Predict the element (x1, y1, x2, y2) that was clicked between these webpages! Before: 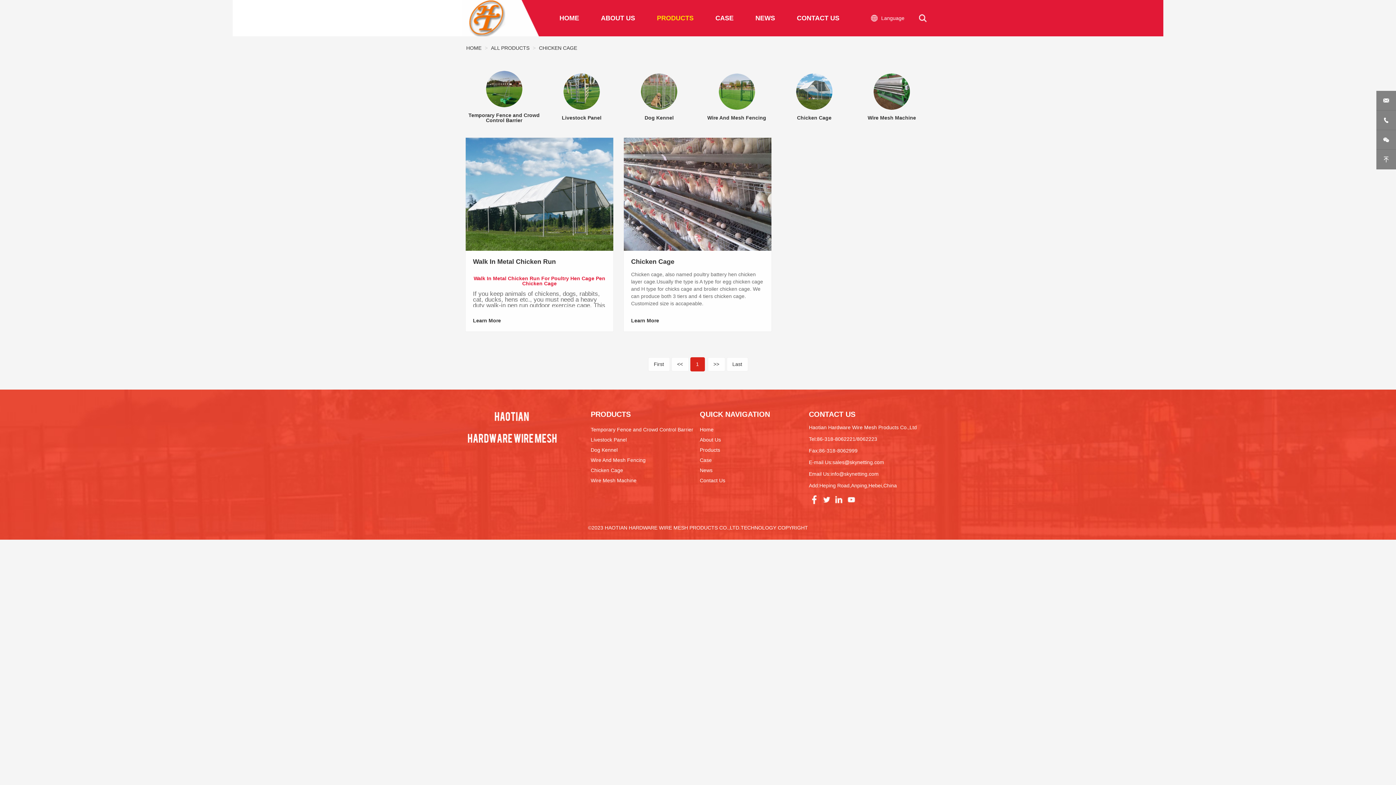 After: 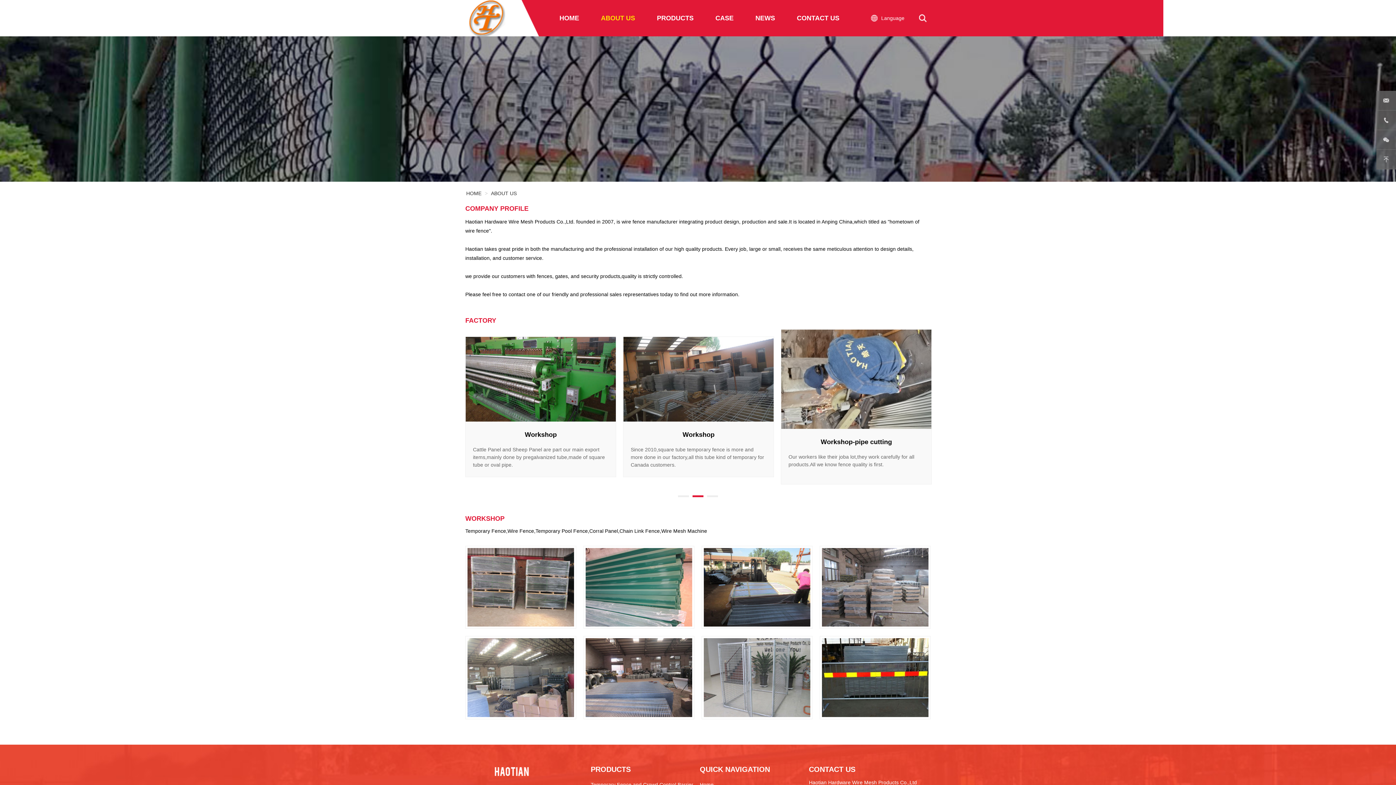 Action: bbox: (700, 437, 721, 442) label: About Us